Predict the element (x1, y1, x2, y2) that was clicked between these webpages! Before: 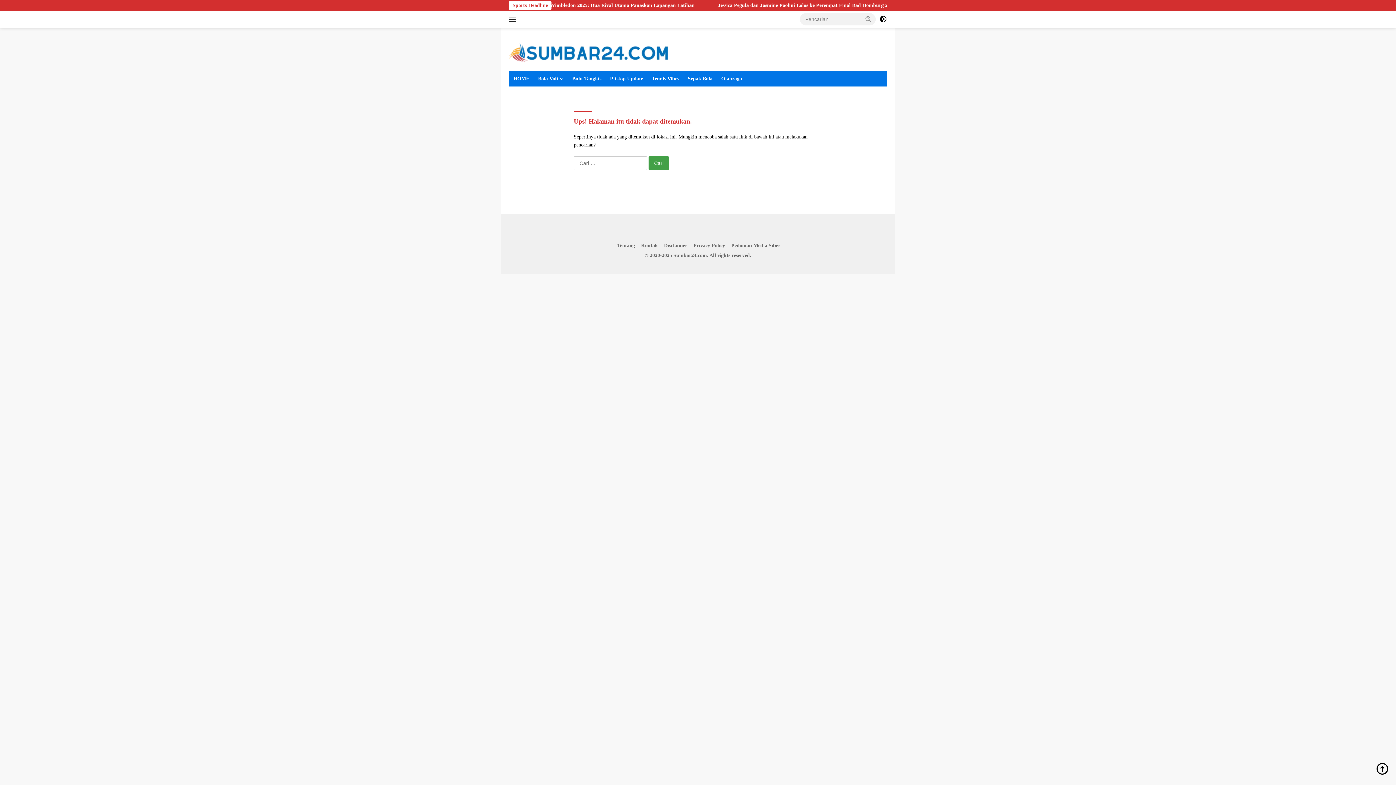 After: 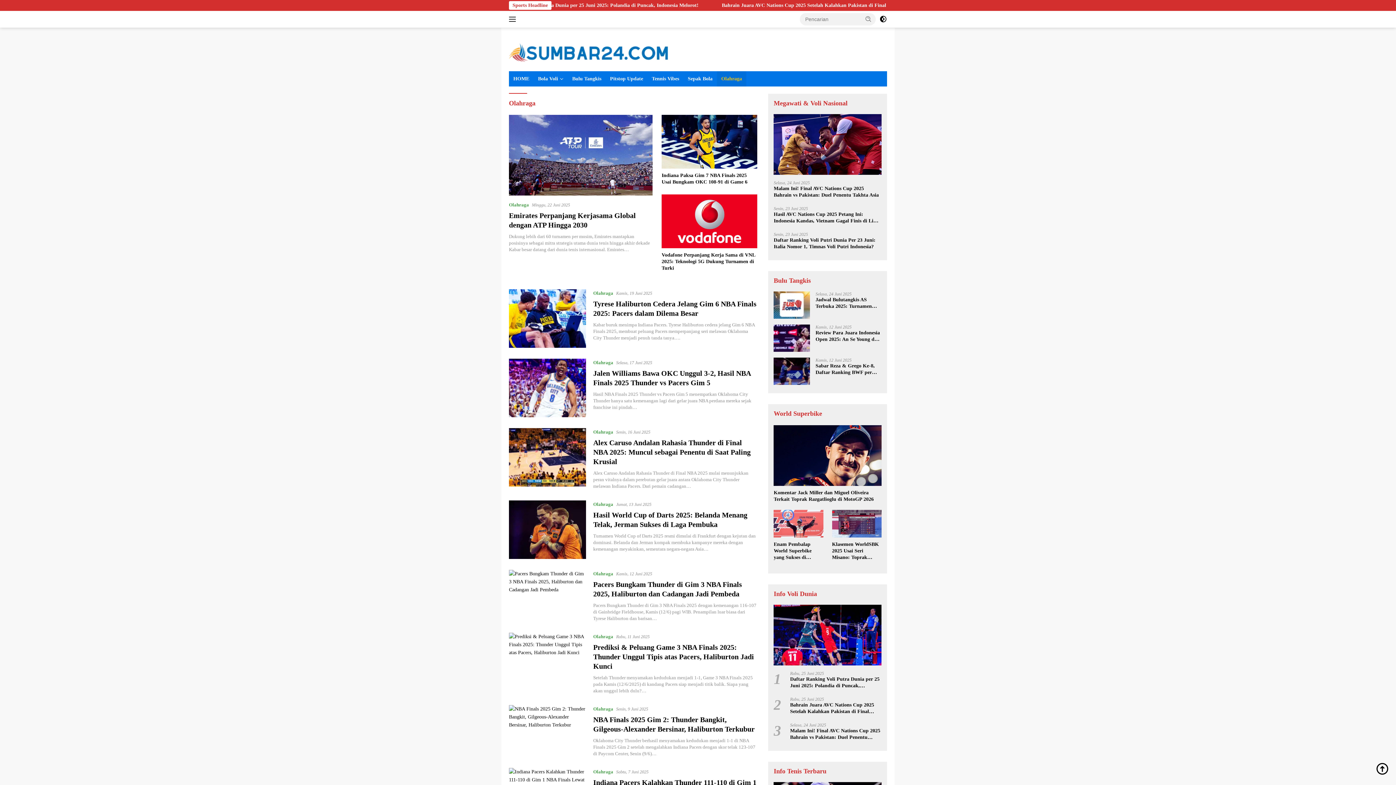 Action: bbox: (717, 71, 746, 86) label: Olahraga